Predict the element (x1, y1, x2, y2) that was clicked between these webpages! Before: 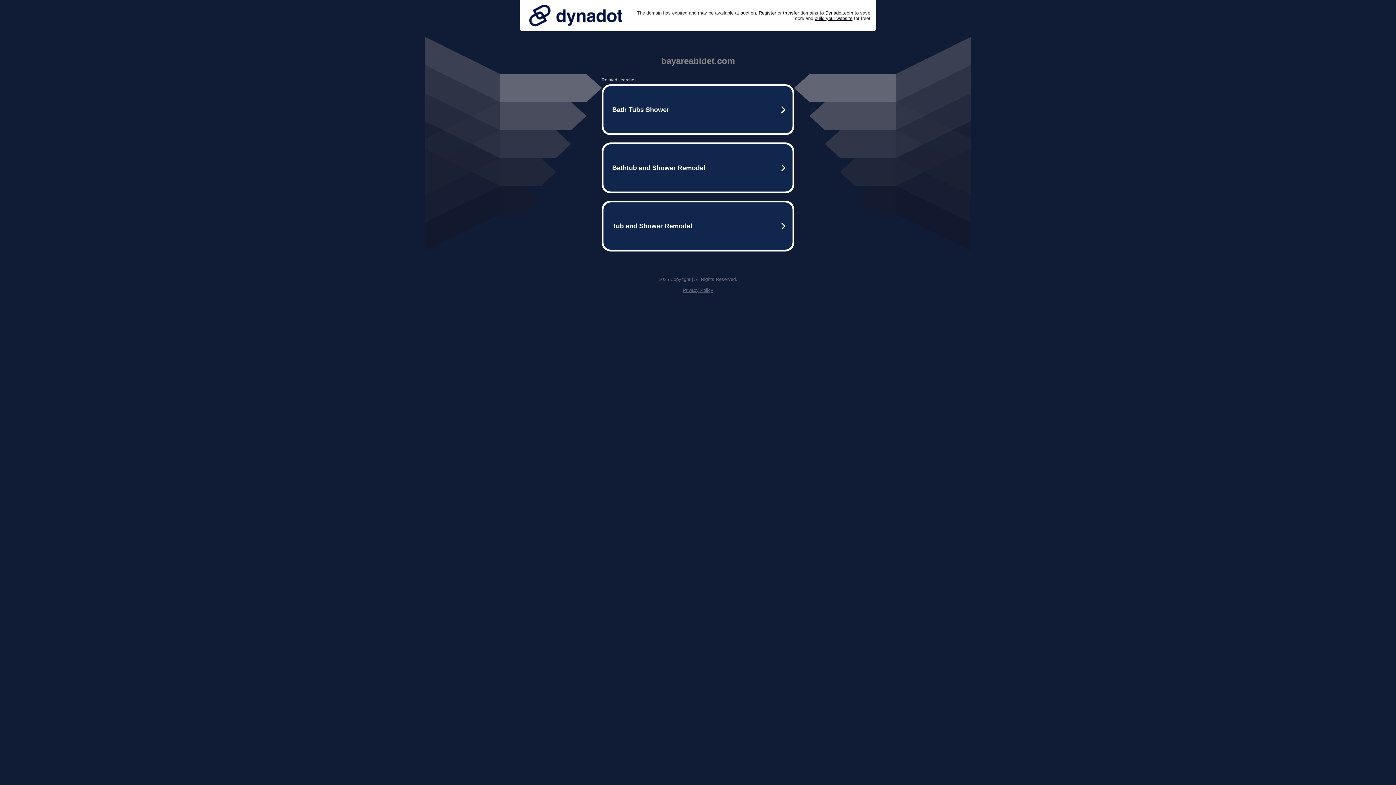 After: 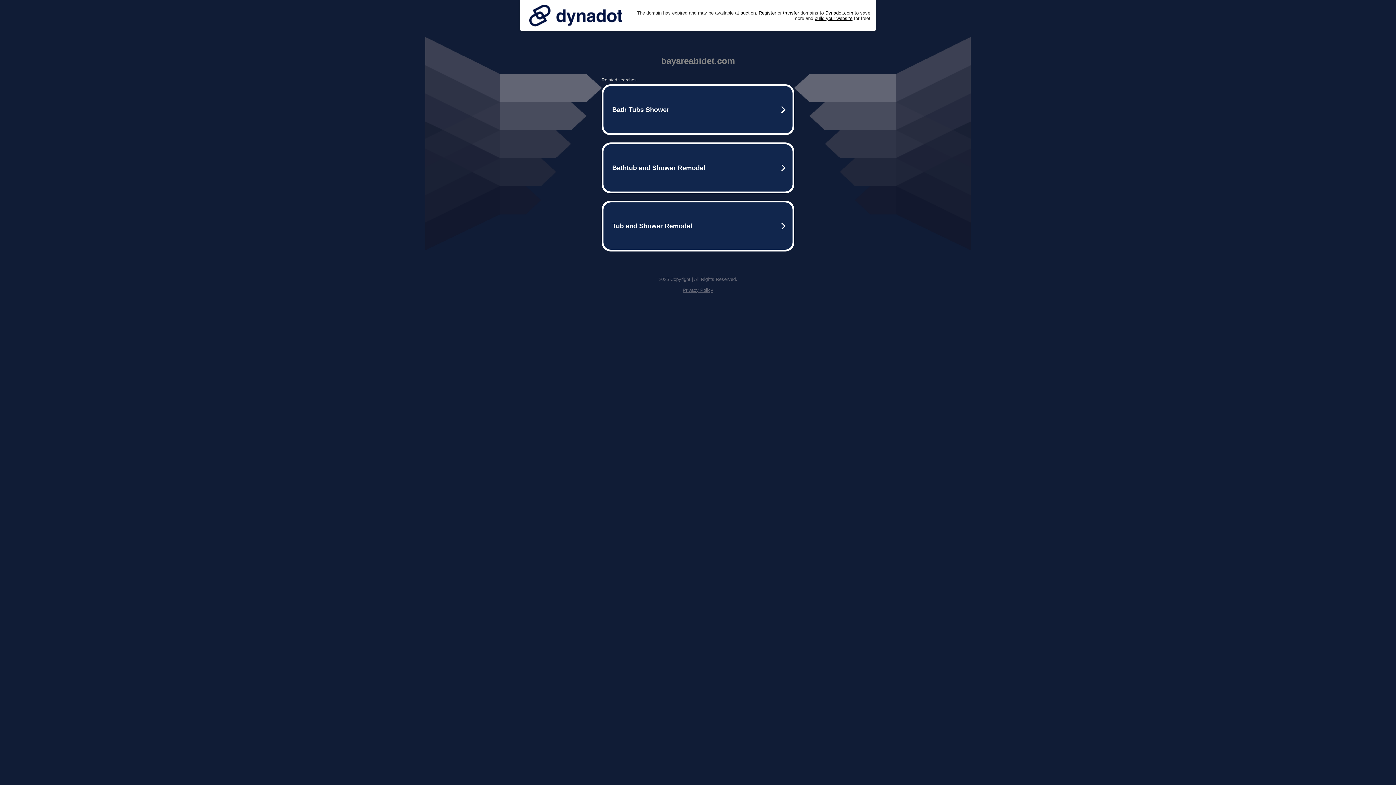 Action: bbox: (525, 0, 626, 30)